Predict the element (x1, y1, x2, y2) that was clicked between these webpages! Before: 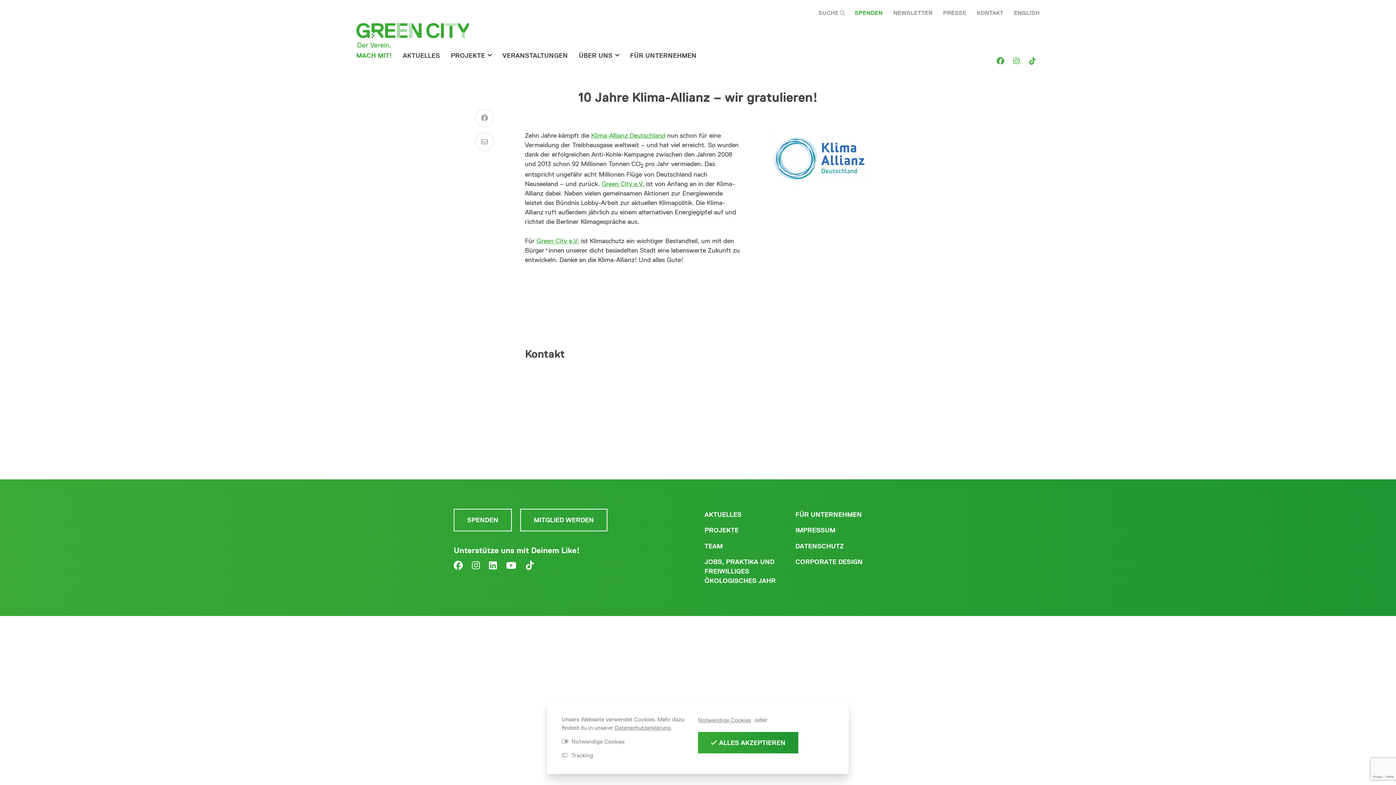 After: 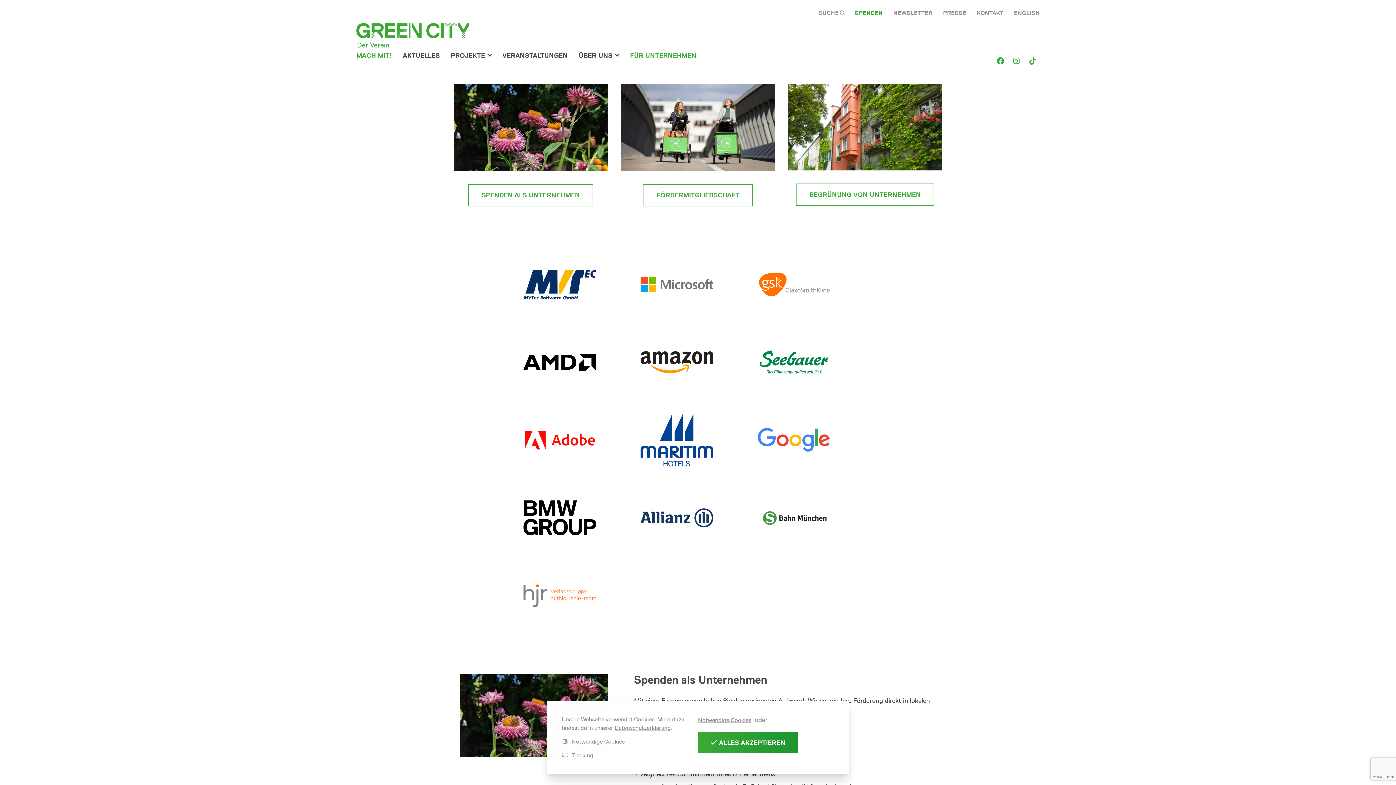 Action: label: FÜR UNTERNEHMEN bbox: (795, 510, 862, 518)